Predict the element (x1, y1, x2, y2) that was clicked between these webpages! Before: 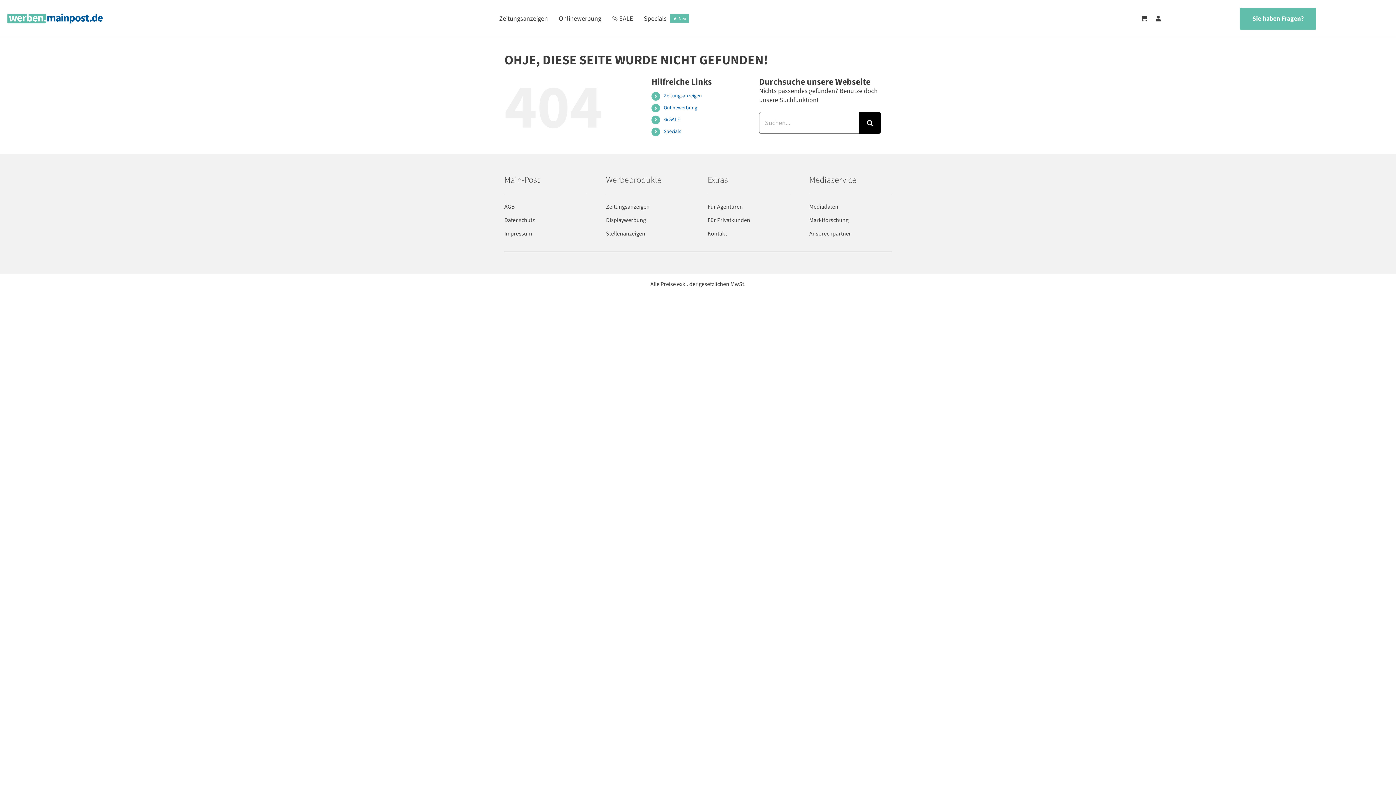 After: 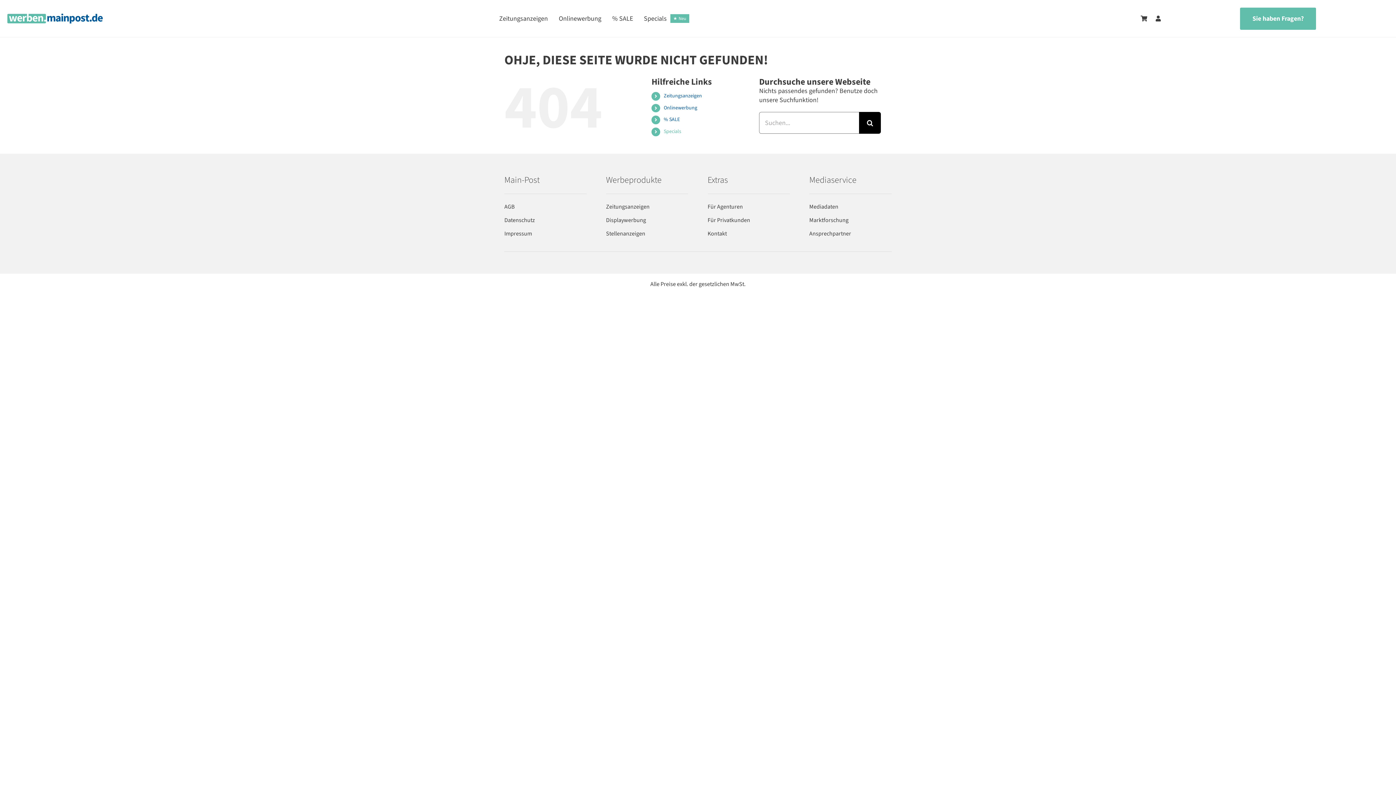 Action: bbox: (663, 128, 681, 135) label: Specials